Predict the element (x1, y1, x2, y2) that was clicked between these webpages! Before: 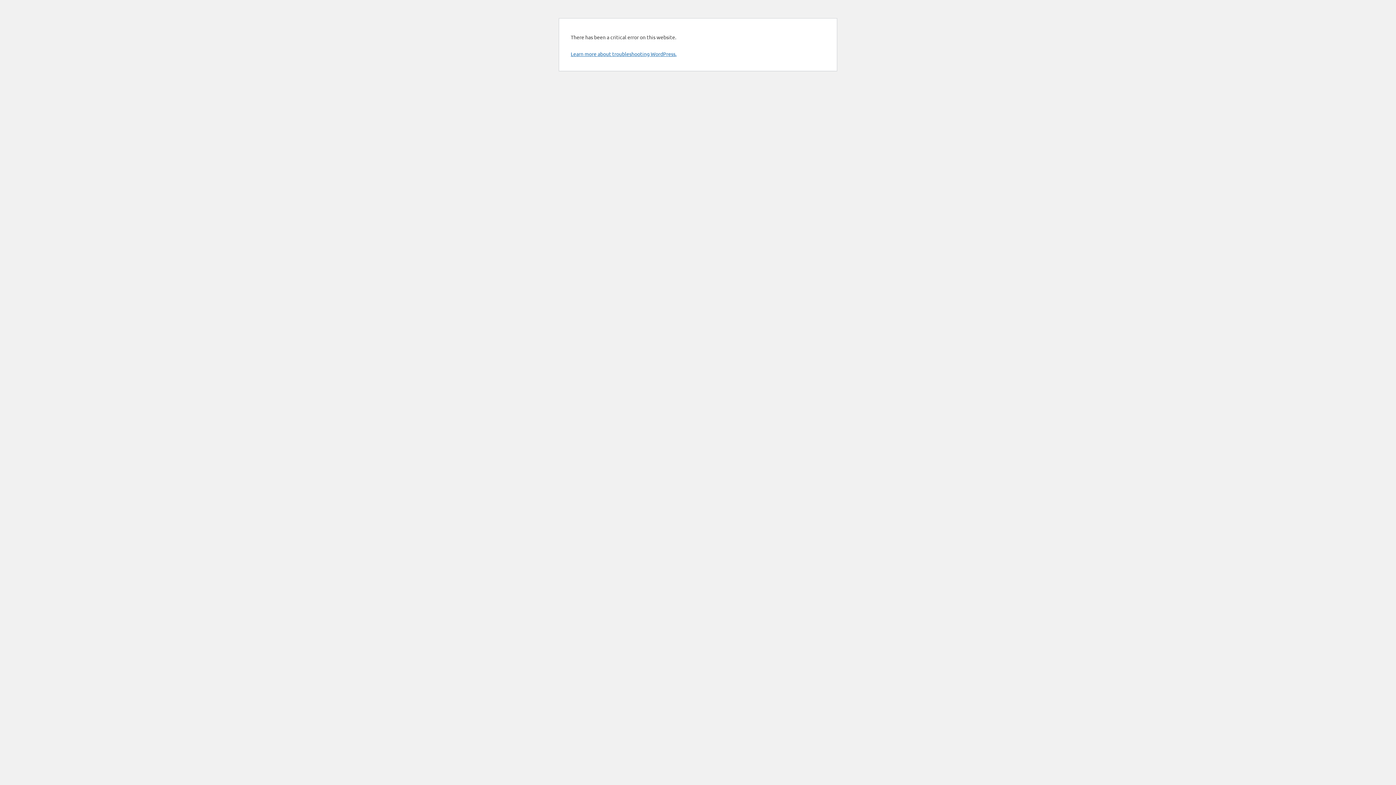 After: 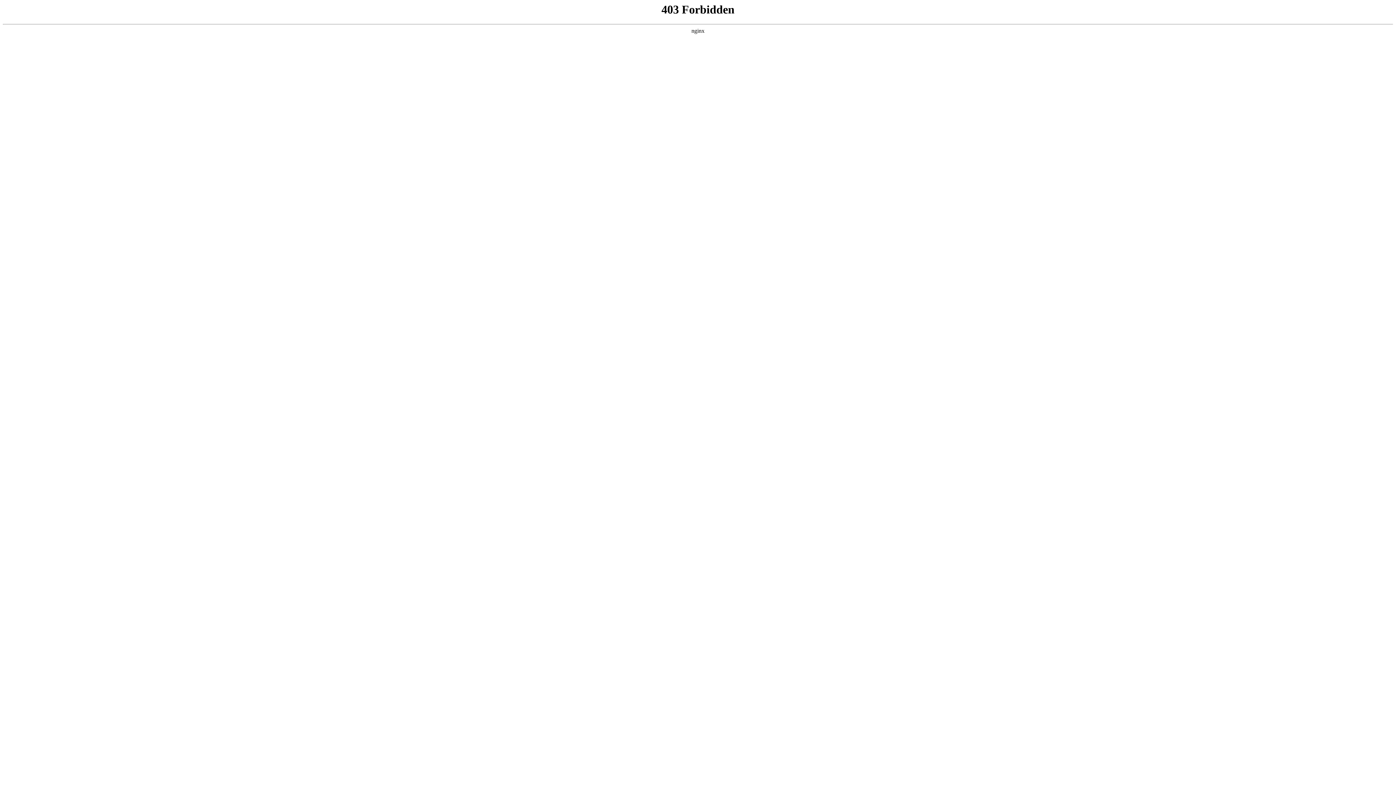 Action: label: Learn more about troubleshooting WordPress. bbox: (570, 50, 676, 57)